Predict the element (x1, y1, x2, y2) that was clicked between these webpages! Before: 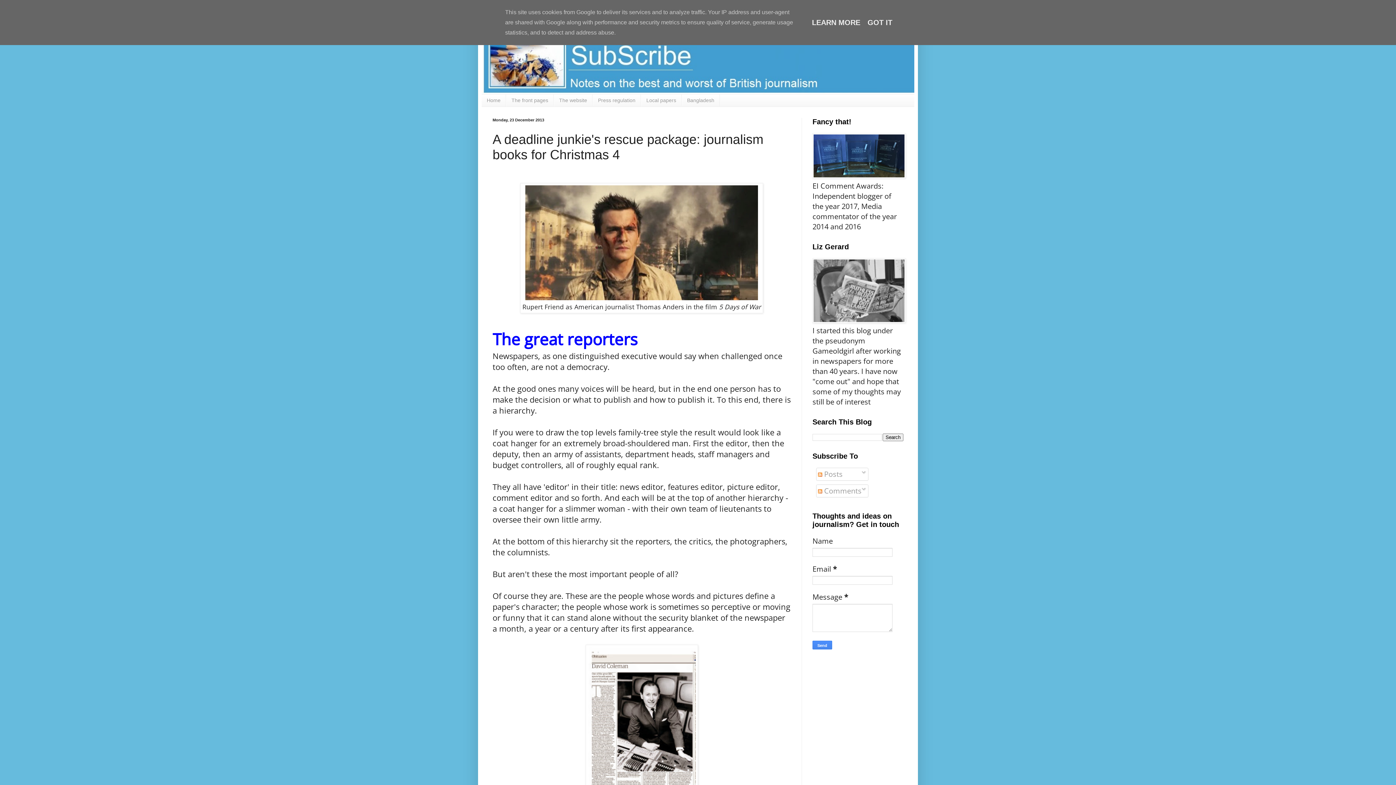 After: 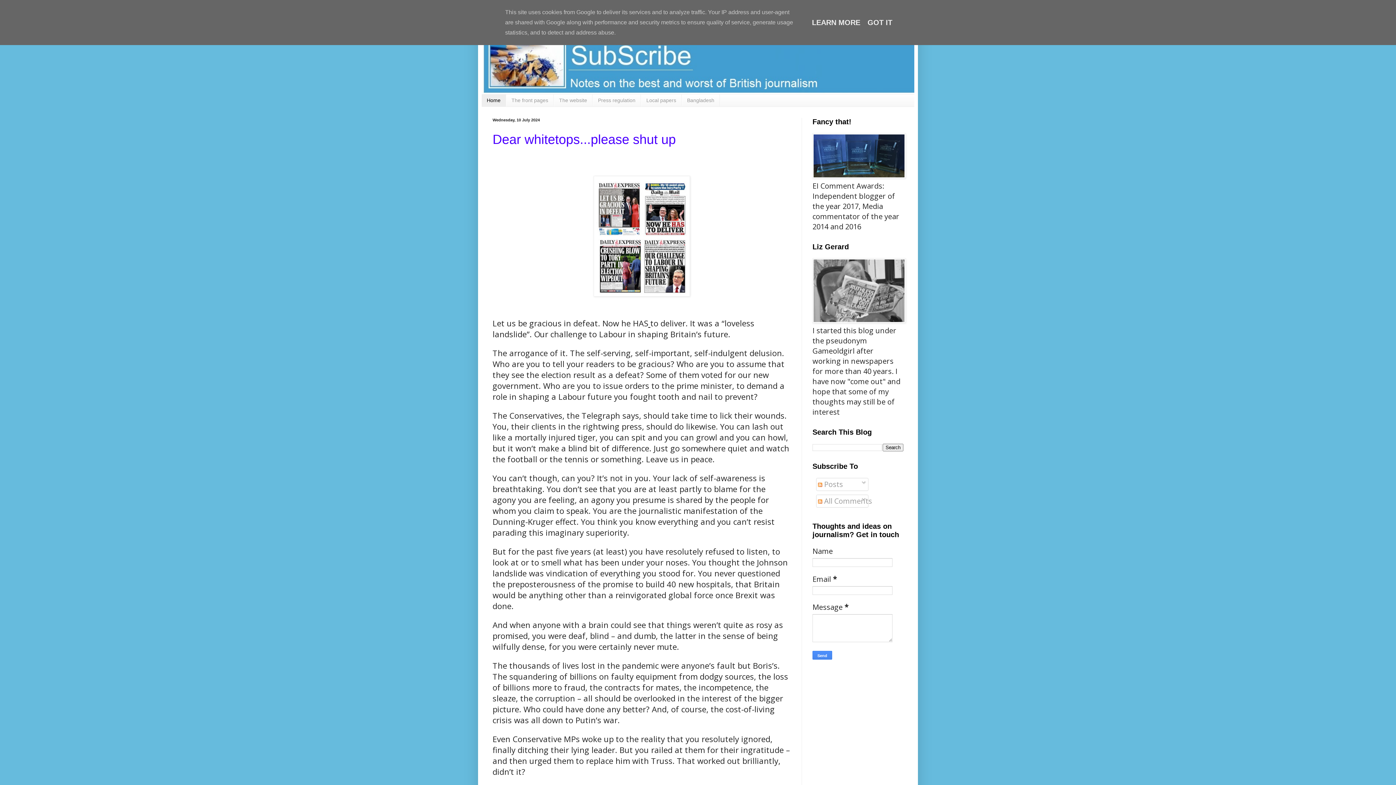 Action: label: Home bbox: (481, 94, 506, 106)